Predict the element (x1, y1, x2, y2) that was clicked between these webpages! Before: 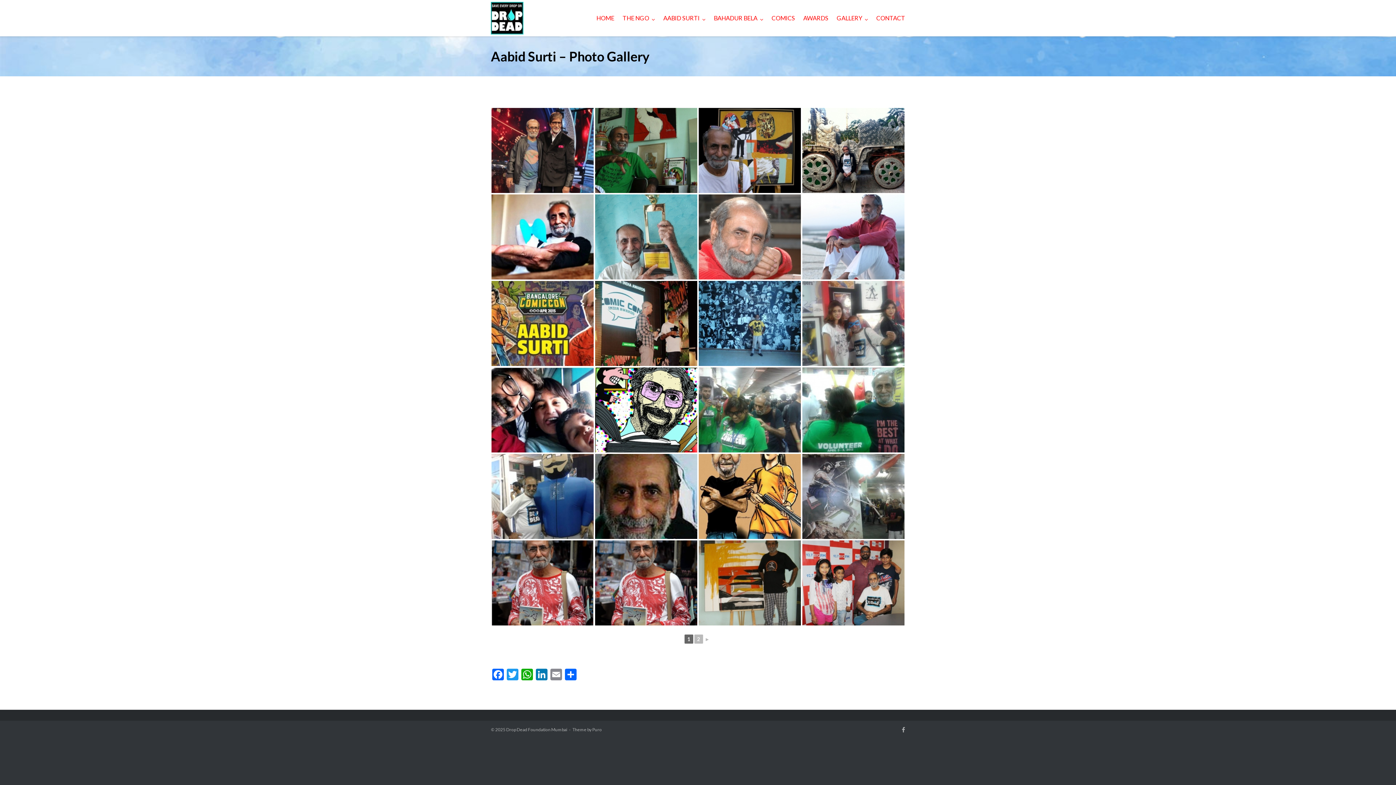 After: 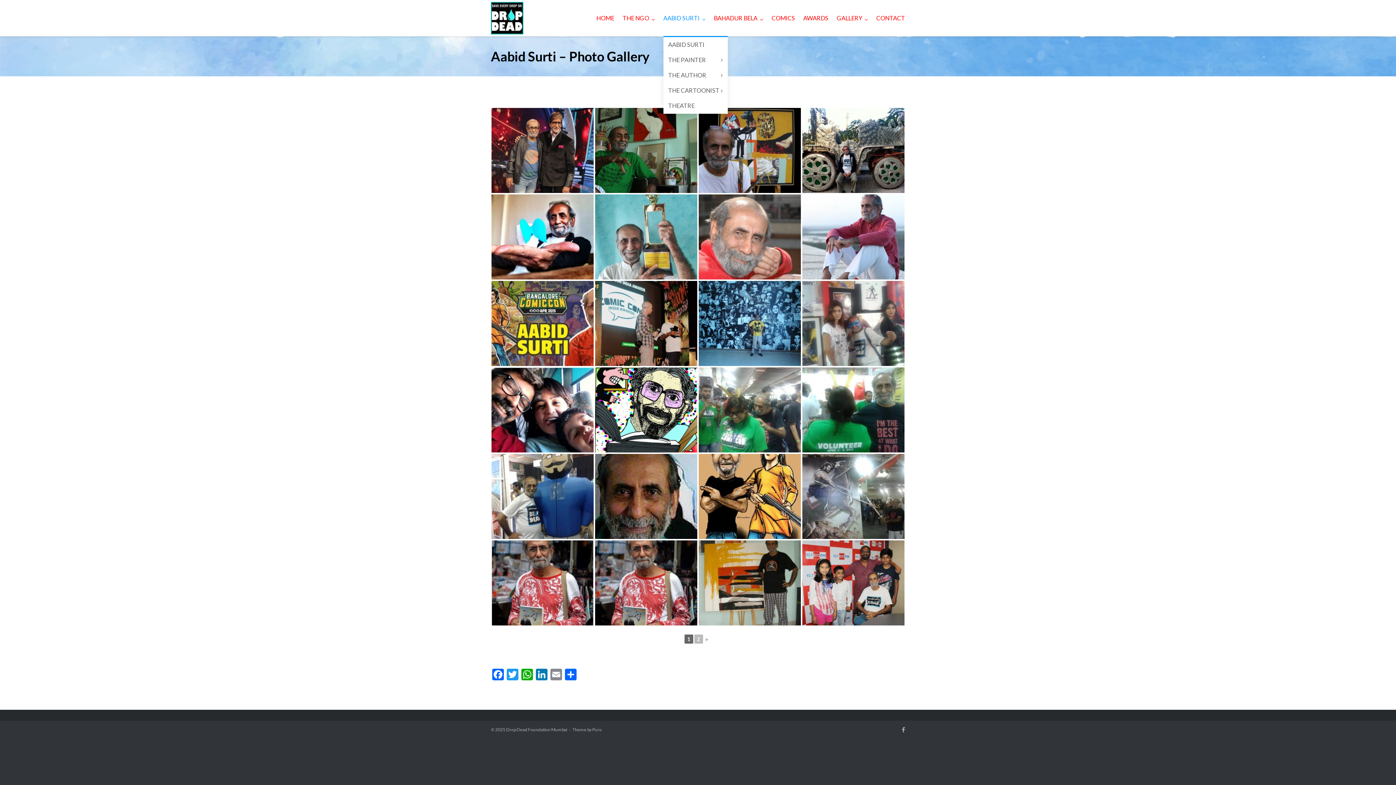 Action: bbox: (663, 0, 705, 36) label: AABID SURTI